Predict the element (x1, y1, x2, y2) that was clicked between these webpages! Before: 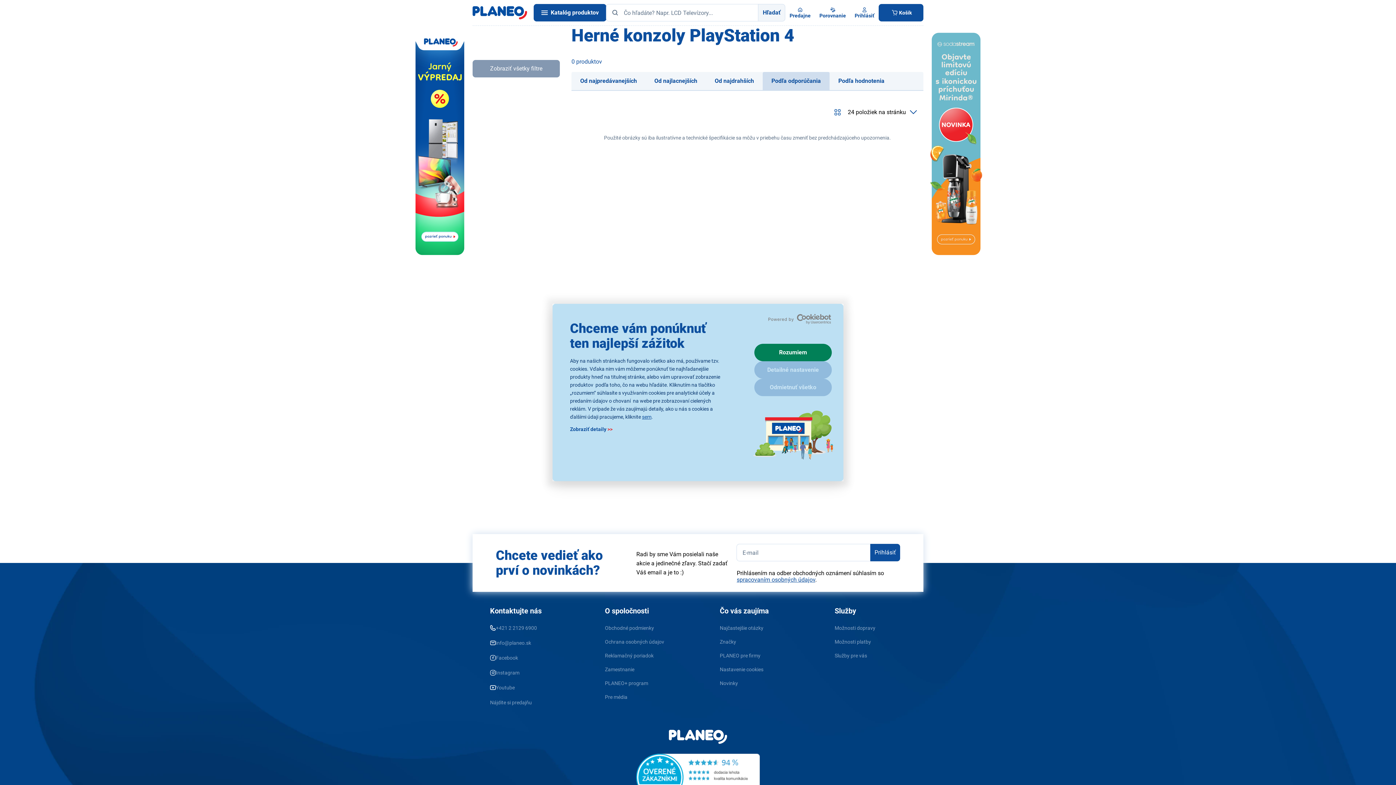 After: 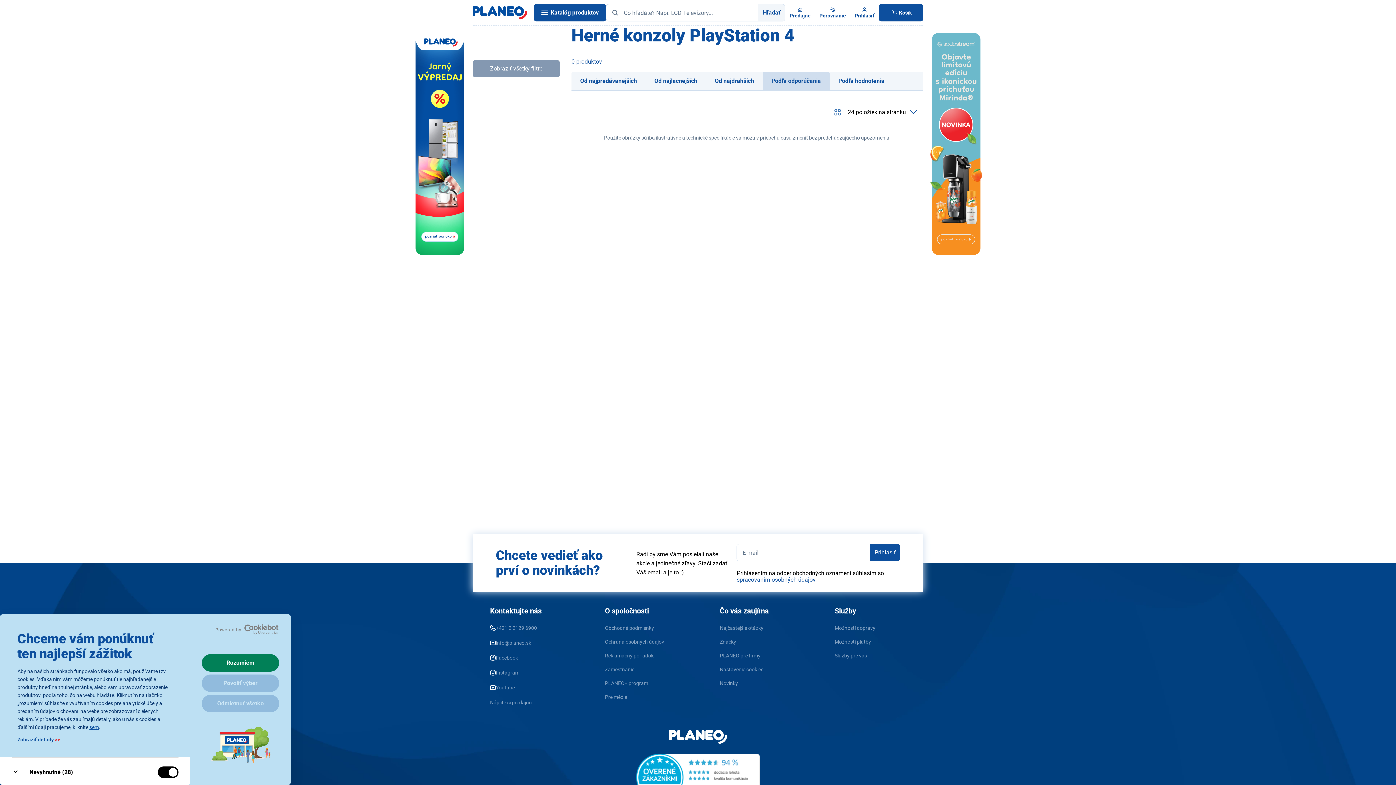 Action: label: Detailné nastavenie bbox: (754, 361, 832, 378)